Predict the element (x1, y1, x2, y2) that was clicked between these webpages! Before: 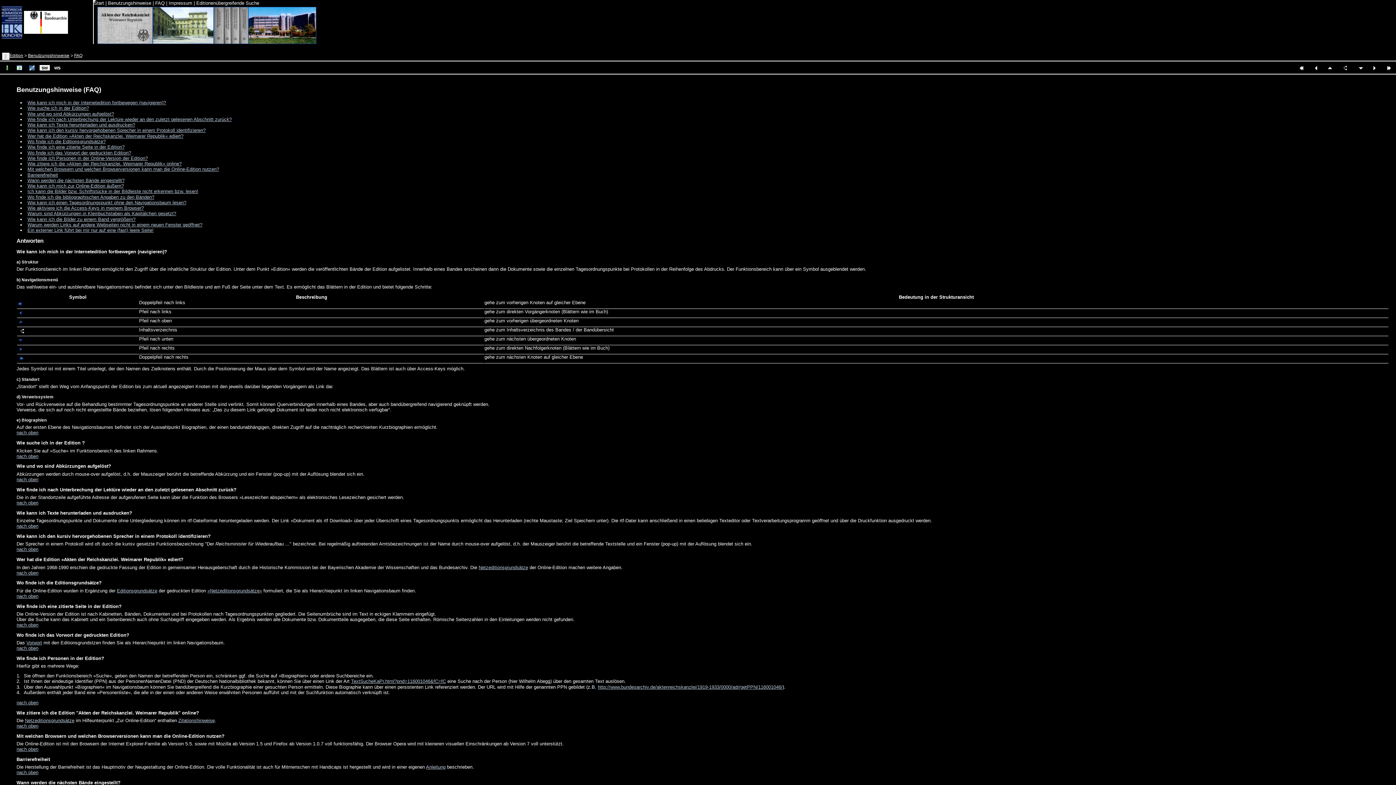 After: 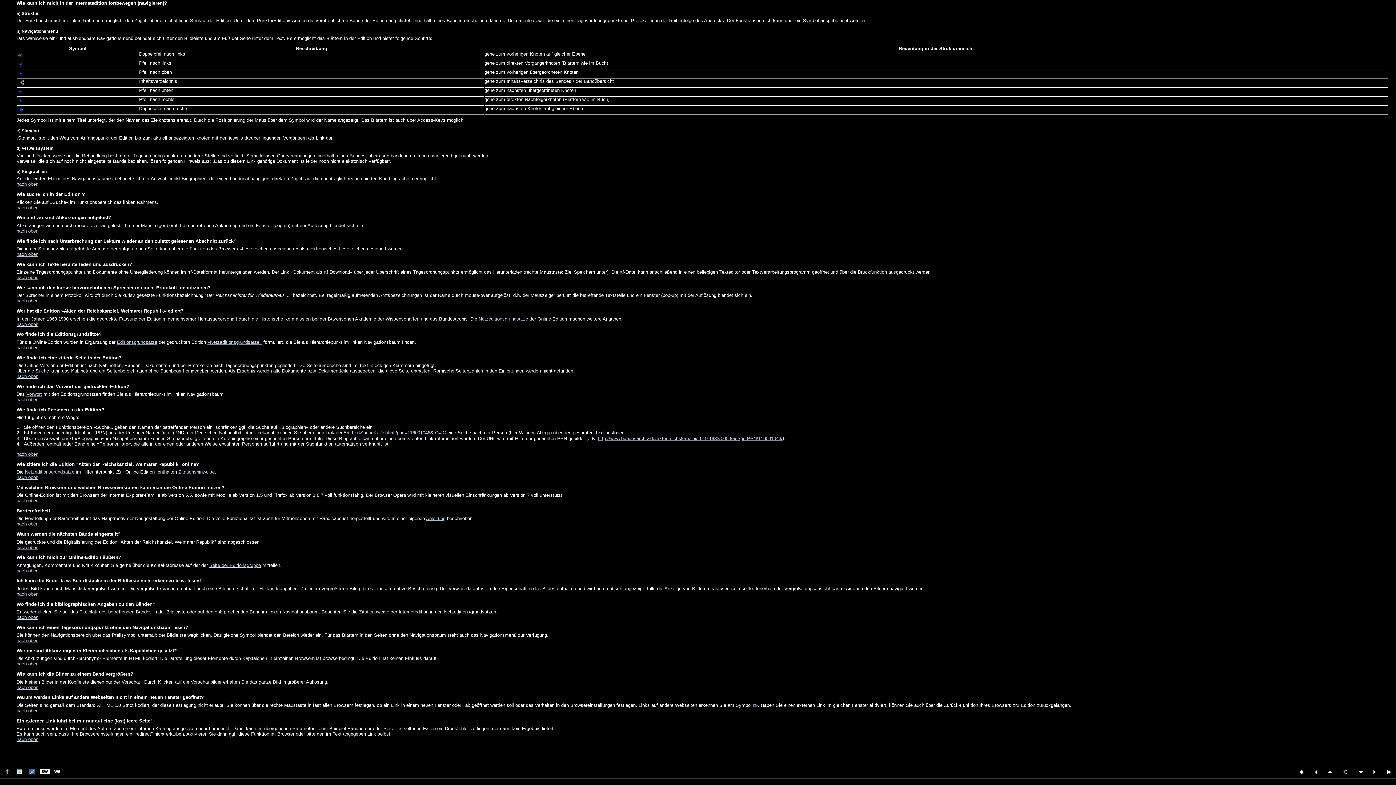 Action: bbox: (27, 111, 114, 116) label: Wie und wo sind Abkürzungen aufgelöst?